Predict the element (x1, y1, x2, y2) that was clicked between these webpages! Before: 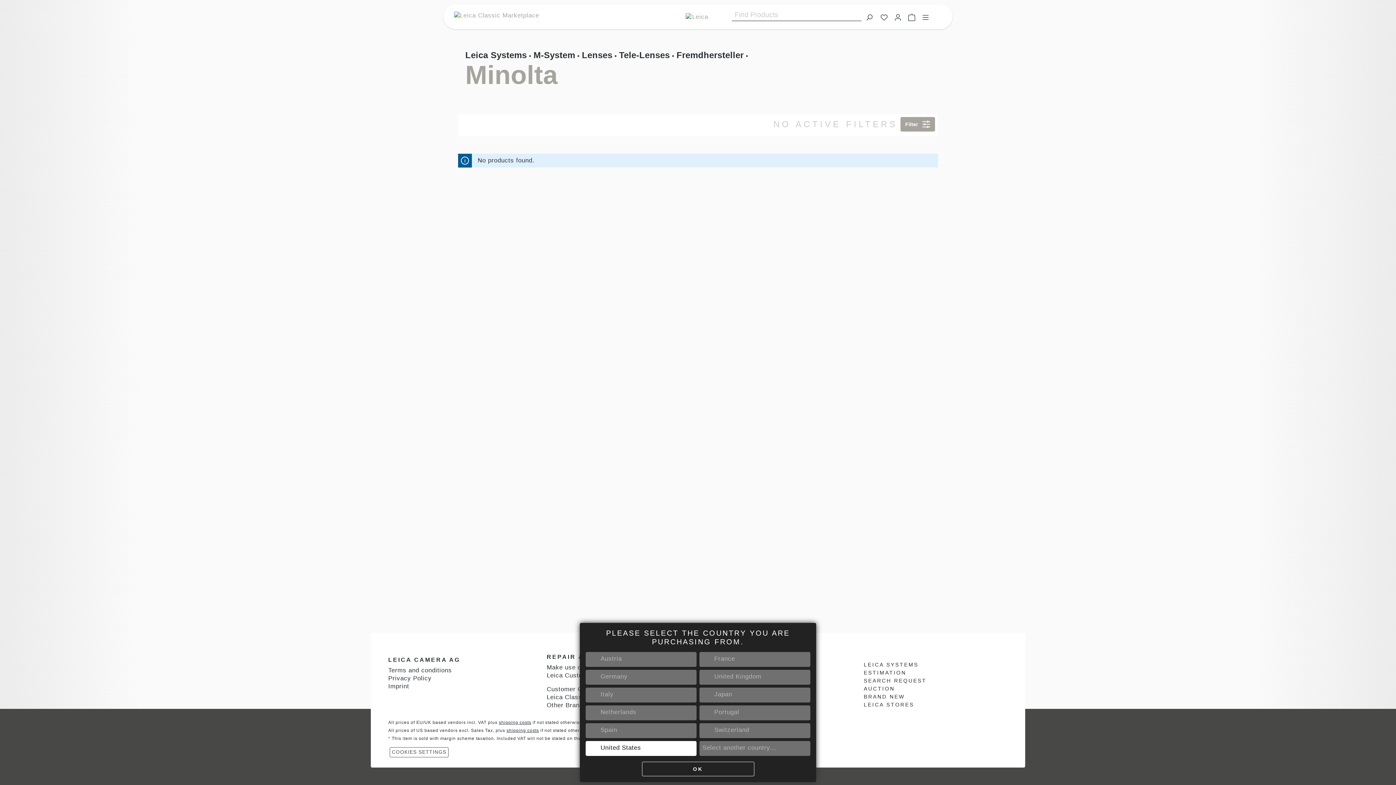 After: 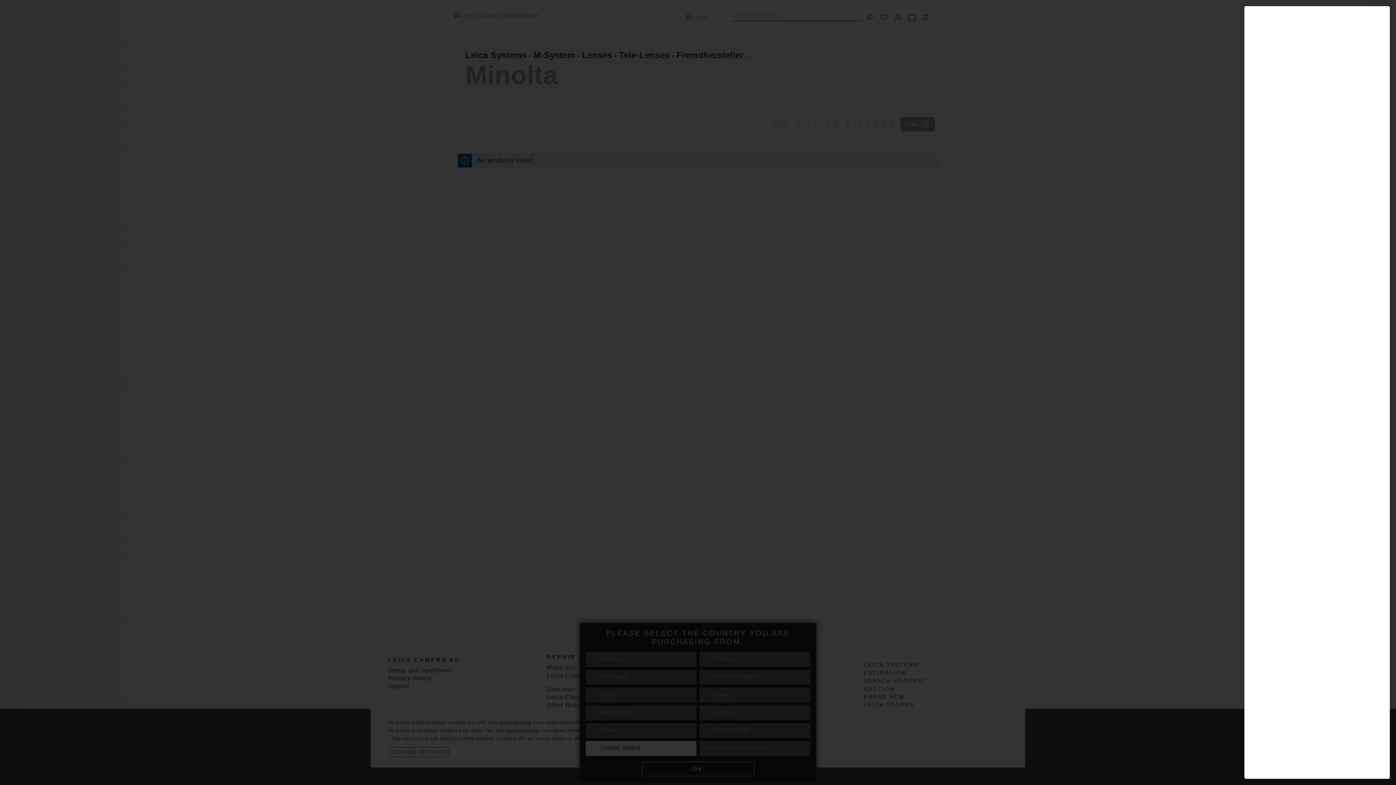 Action: label: Shopping cart bbox: (905, 9, 918, 24)